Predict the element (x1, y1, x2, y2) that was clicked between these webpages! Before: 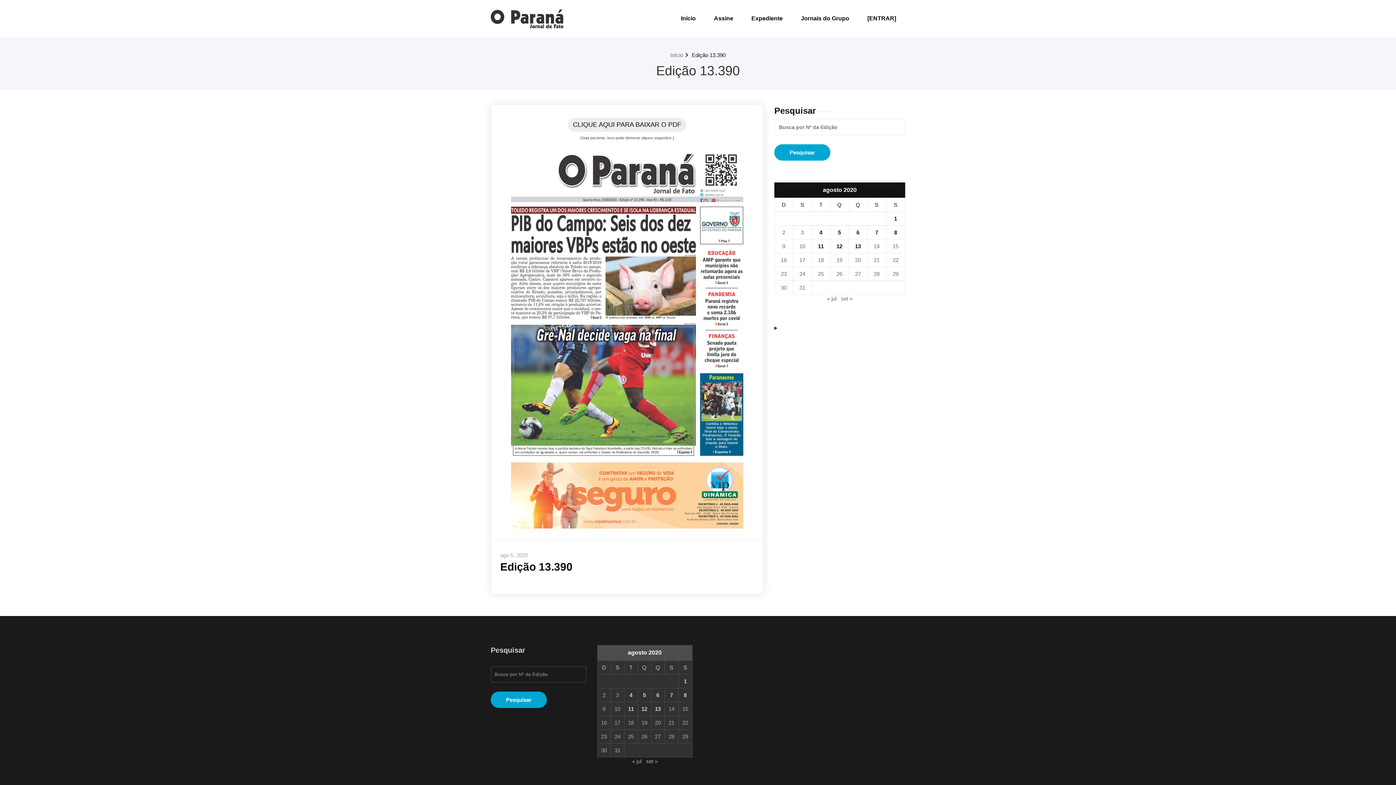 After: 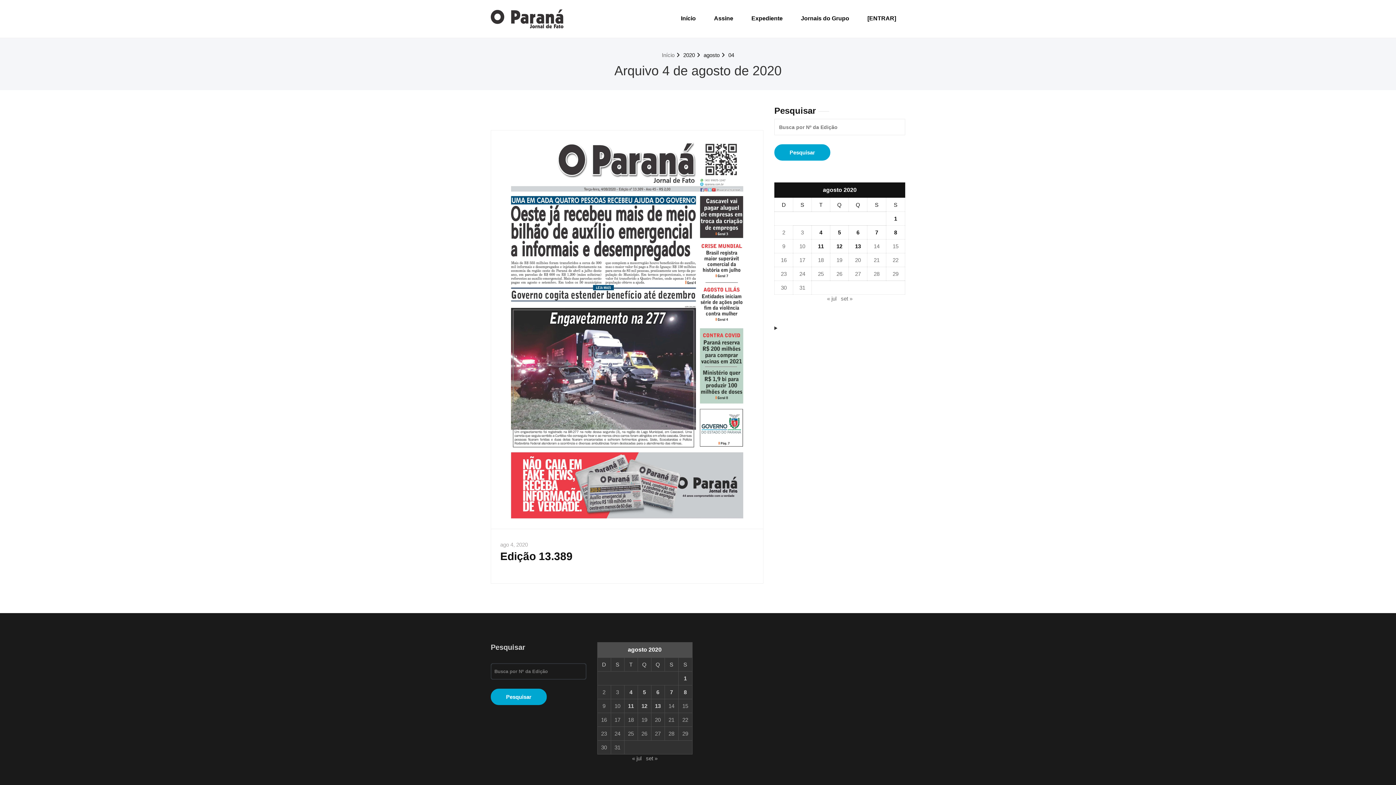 Action: label: Posts publicados em 4 de August de 2020 bbox: (629, 692, 632, 698)